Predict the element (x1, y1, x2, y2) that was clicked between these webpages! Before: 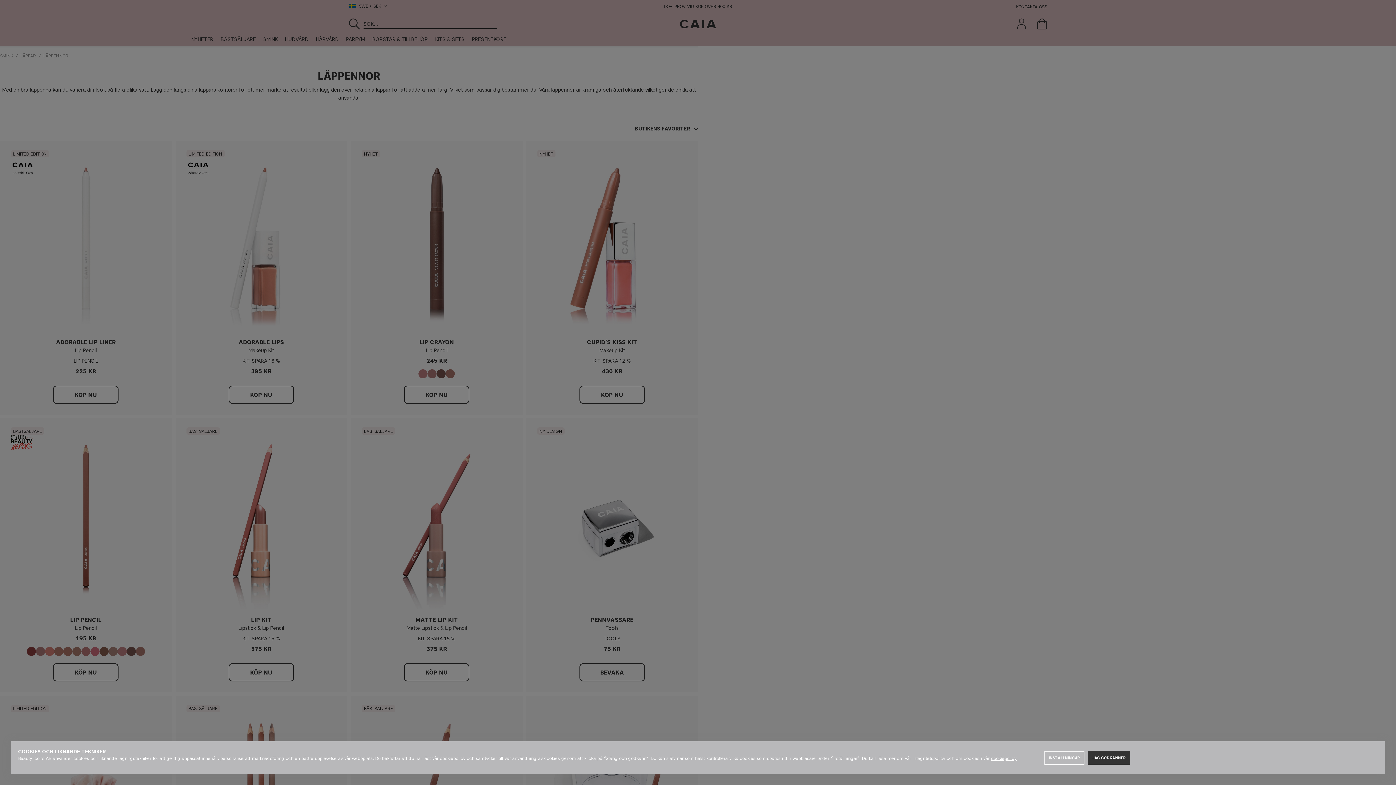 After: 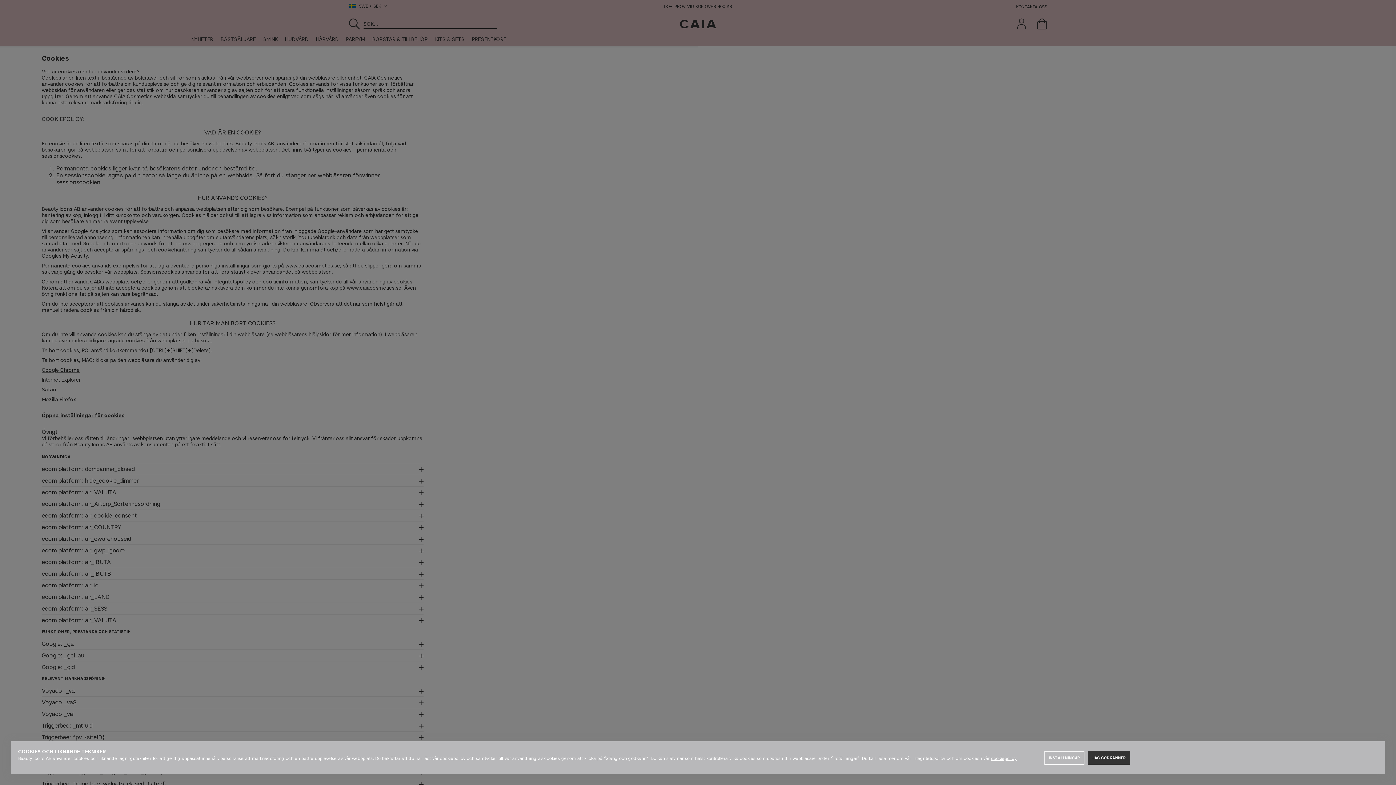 Action: bbox: (991, 756, 1017, 761) label: cookiepolicy.